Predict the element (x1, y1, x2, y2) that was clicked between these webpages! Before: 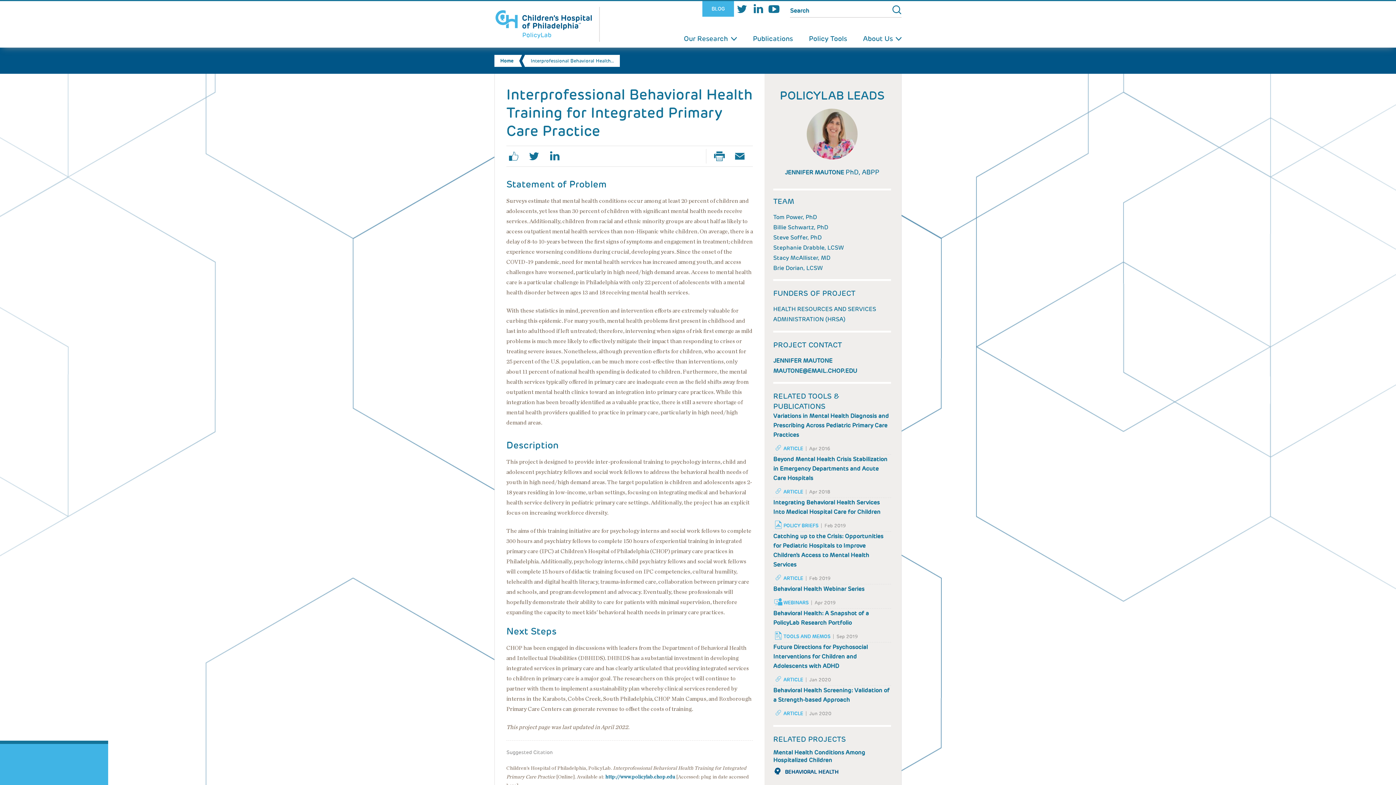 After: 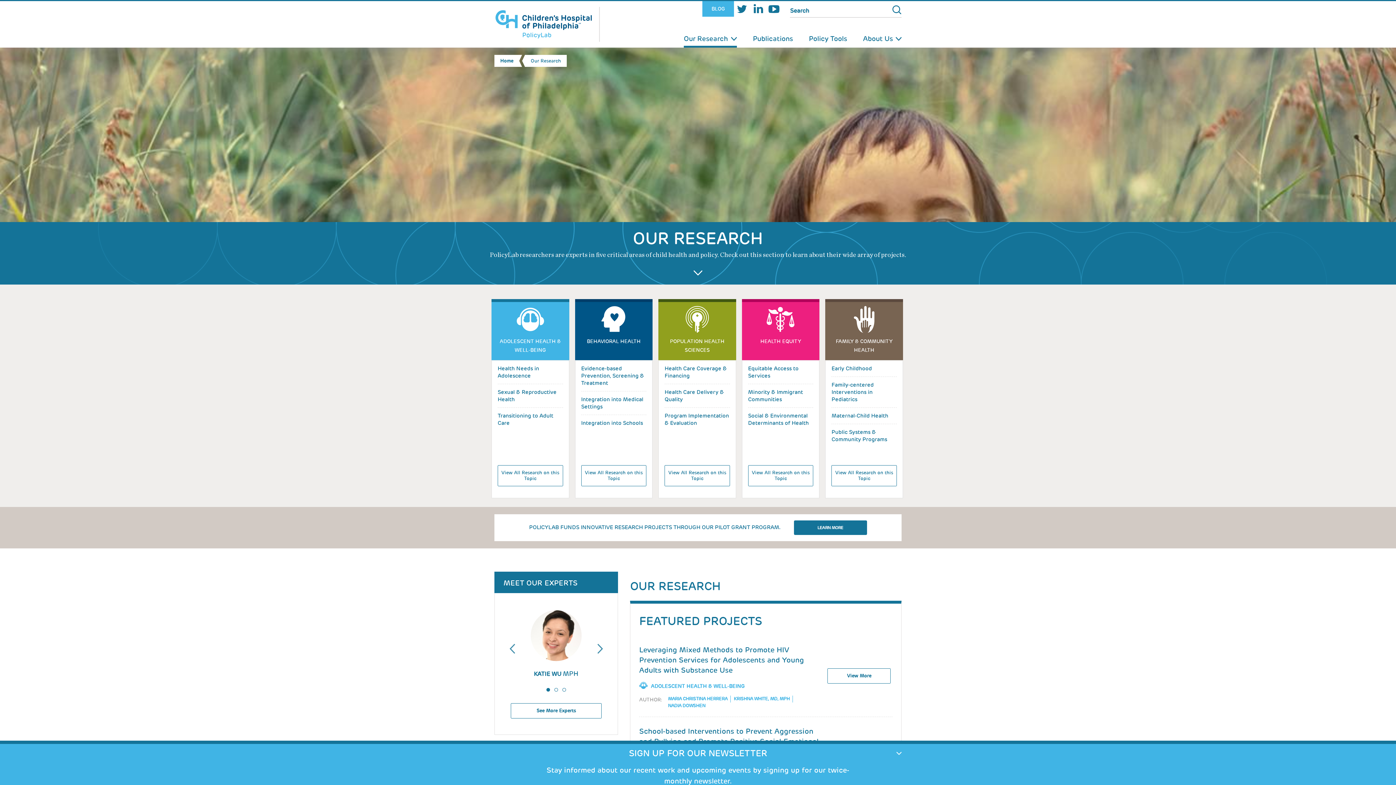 Action: bbox: (684, 30, 737, 47) label: Our Research